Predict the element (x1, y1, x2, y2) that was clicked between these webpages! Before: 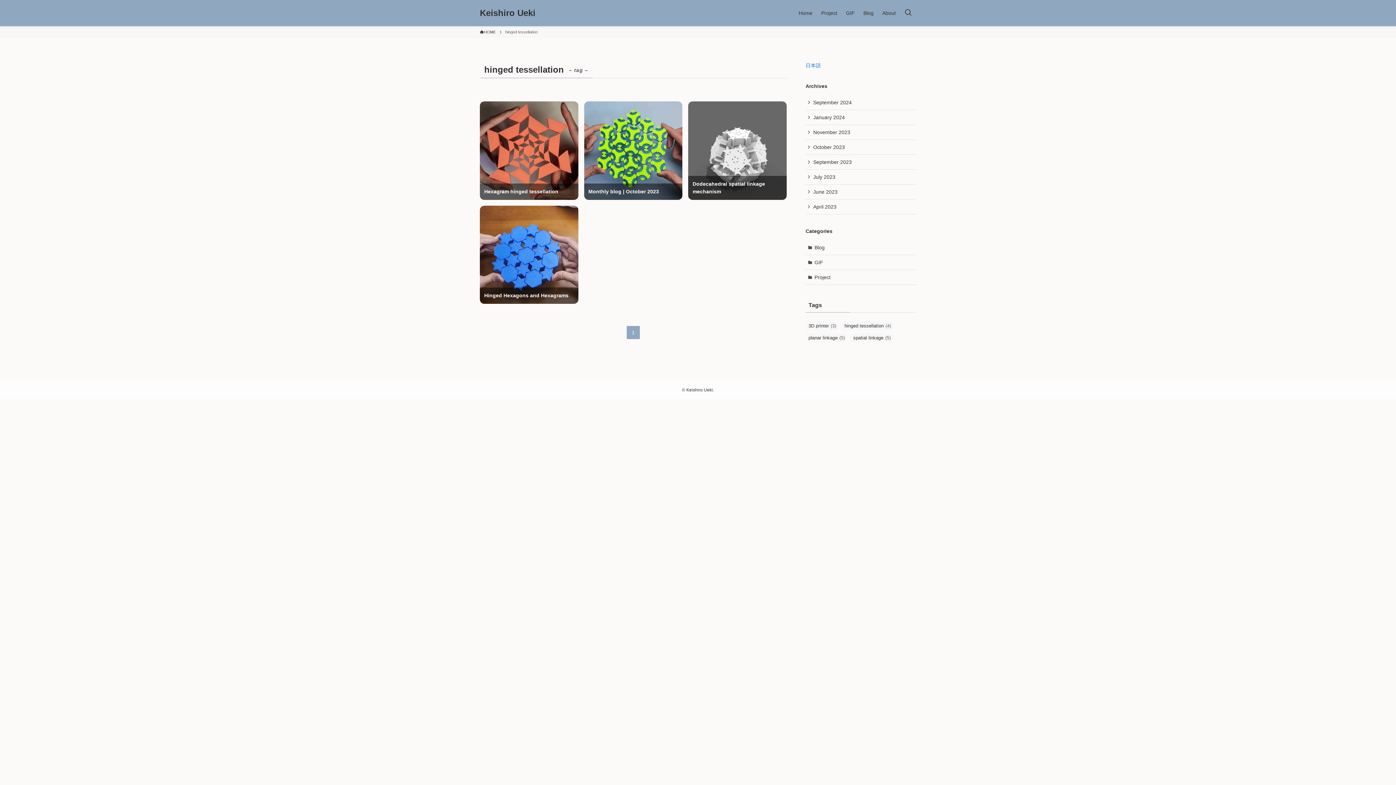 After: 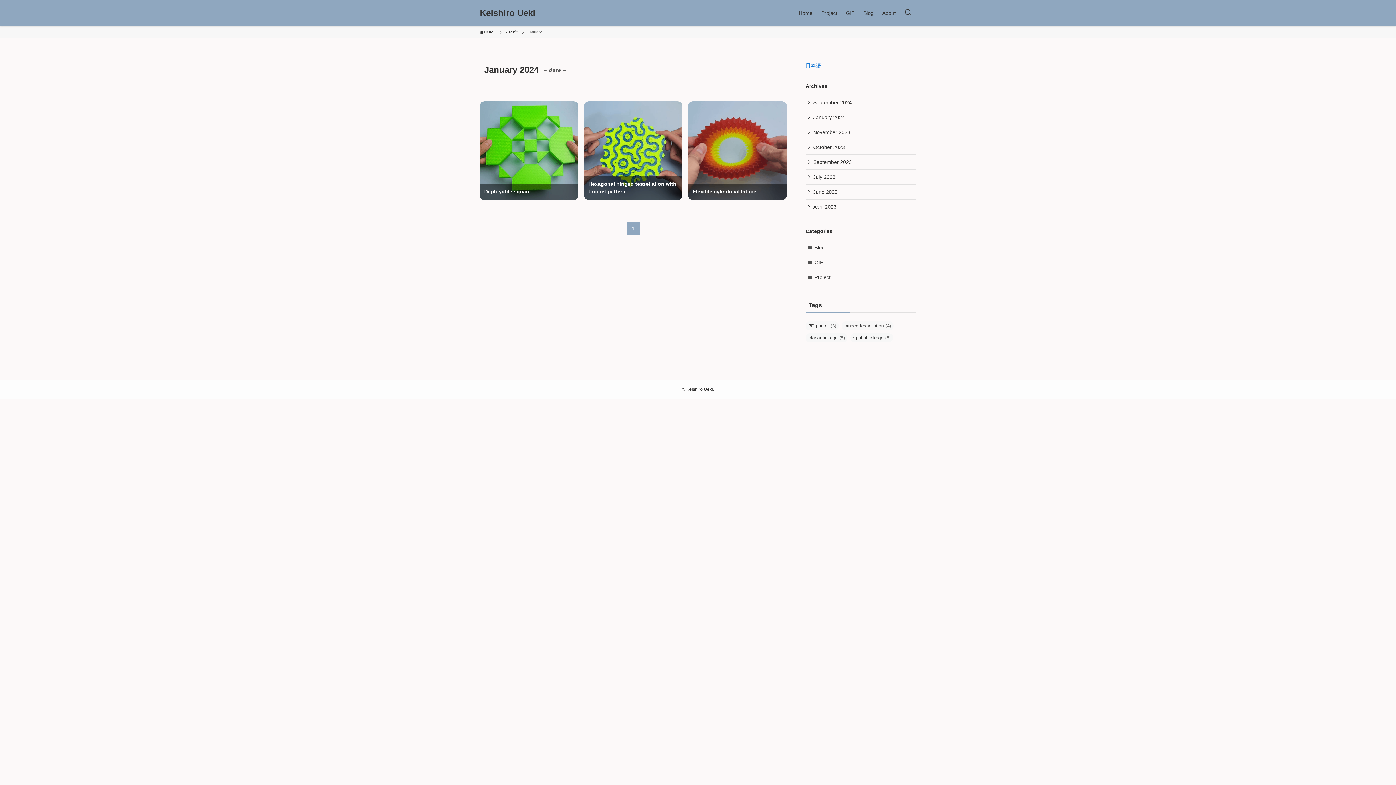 Action: label: January 2024 bbox: (805, 110, 916, 125)